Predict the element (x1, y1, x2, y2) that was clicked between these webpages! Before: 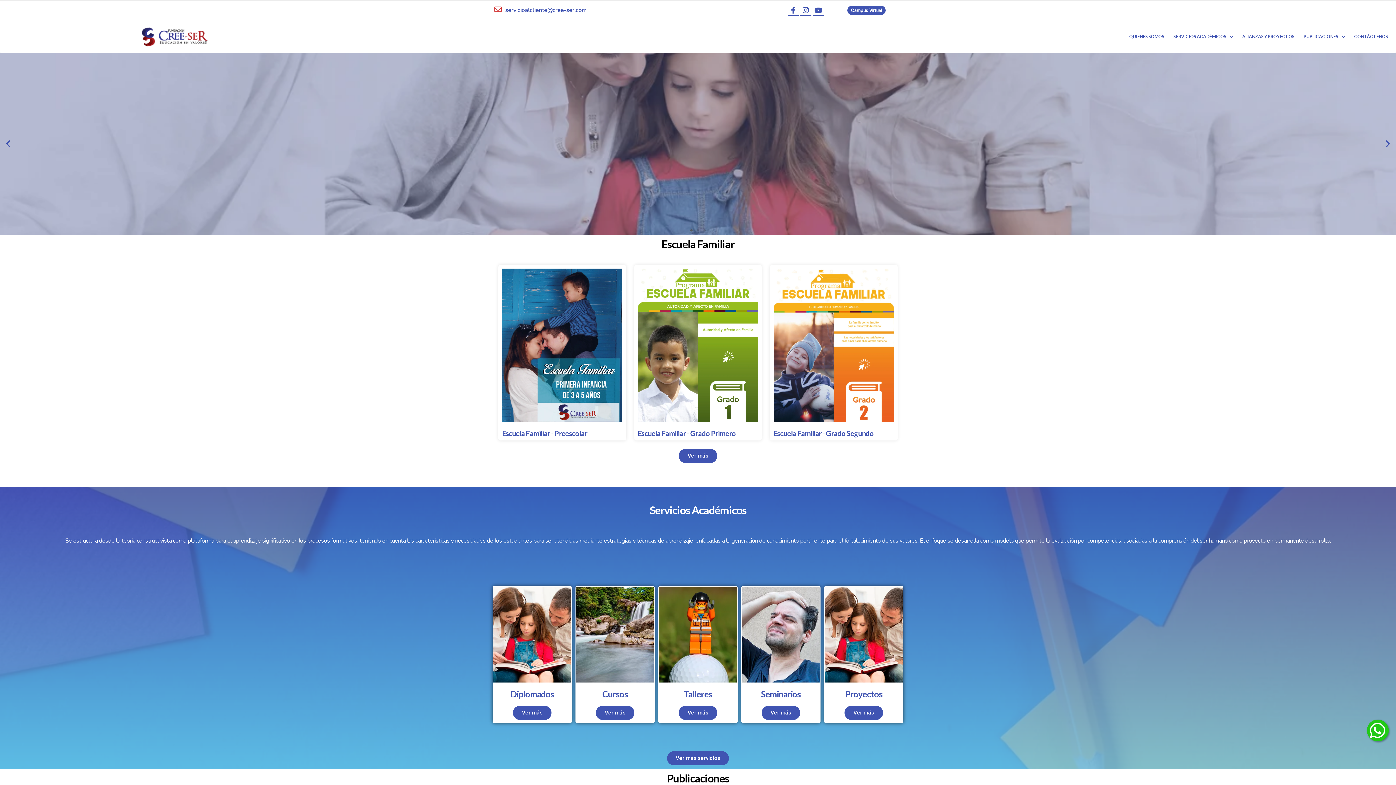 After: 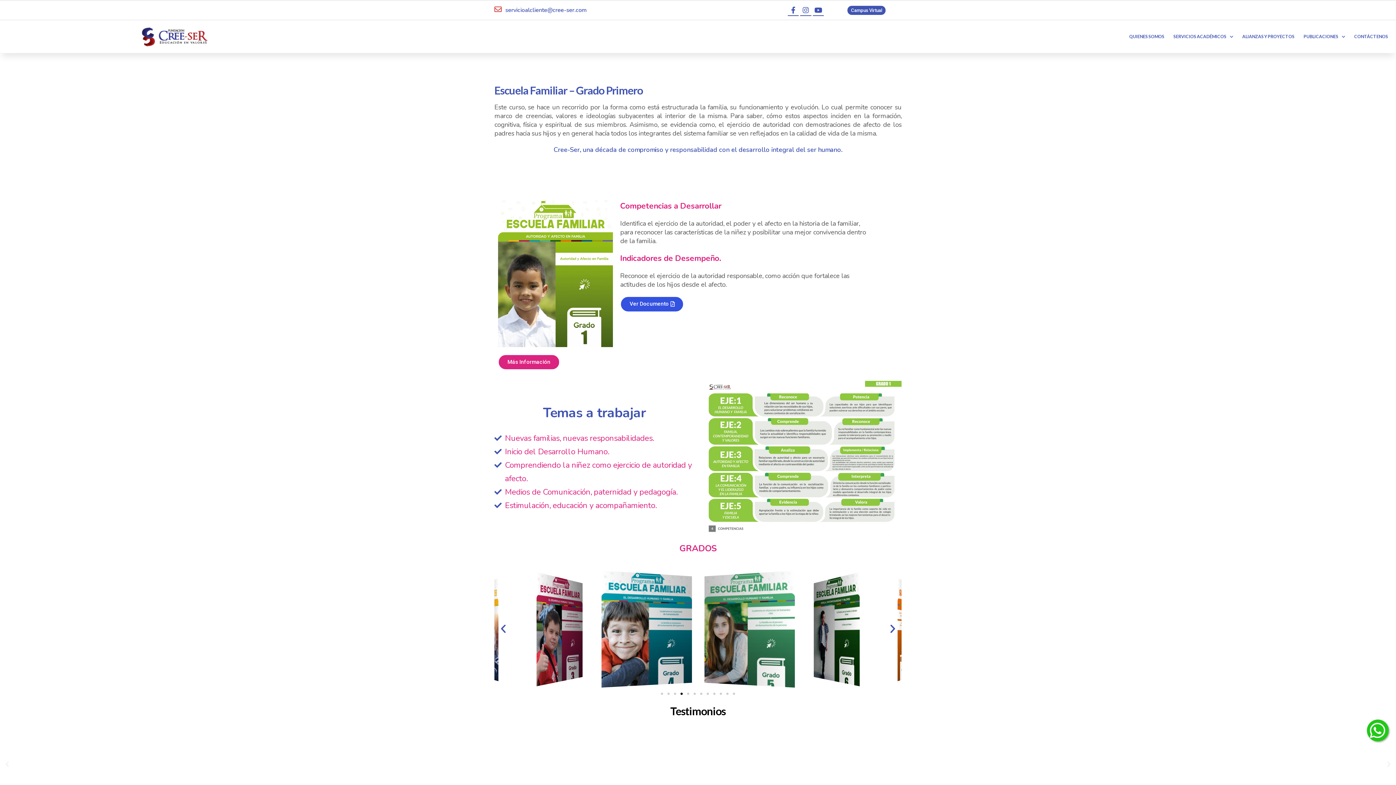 Action: bbox: (773, 429, 873, 437) label: Escuela Familiar - Grado Segundo